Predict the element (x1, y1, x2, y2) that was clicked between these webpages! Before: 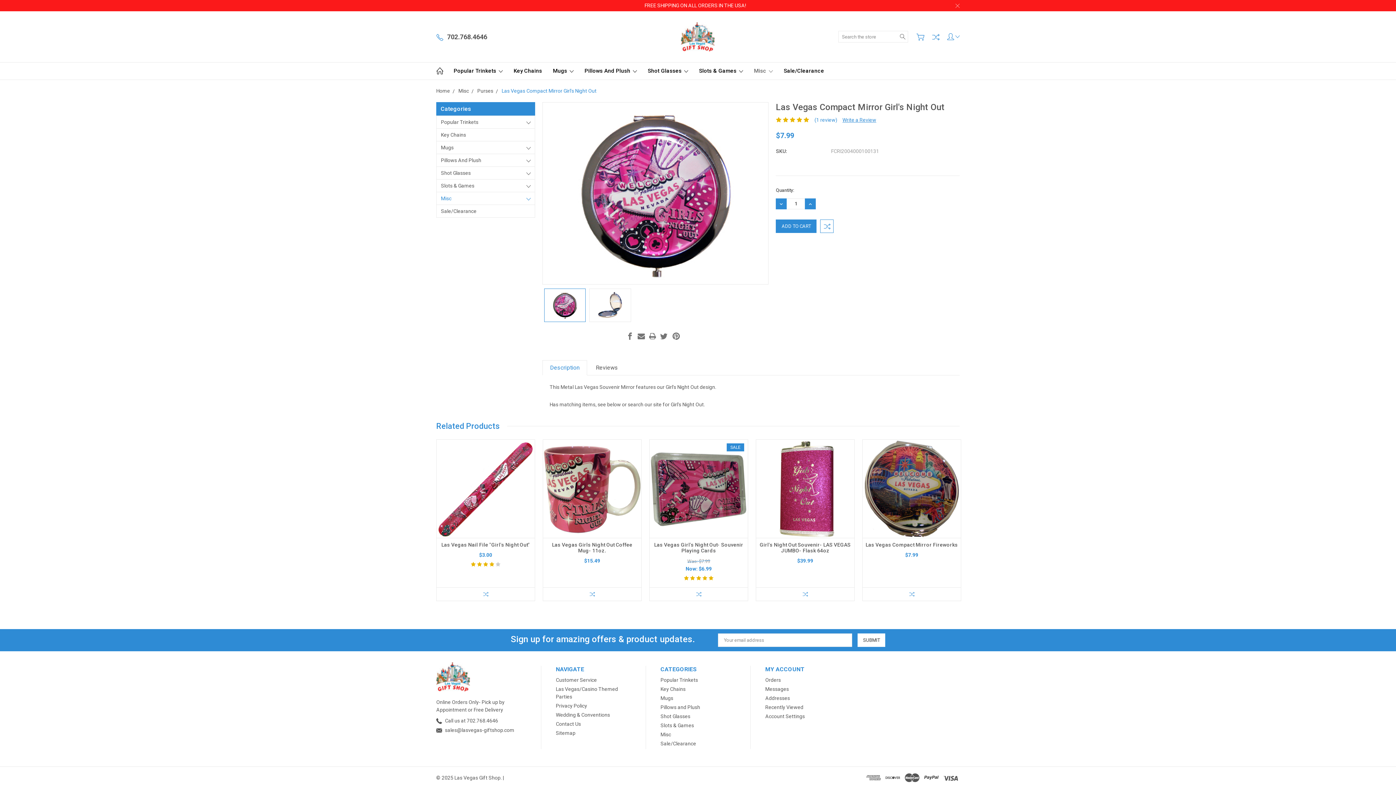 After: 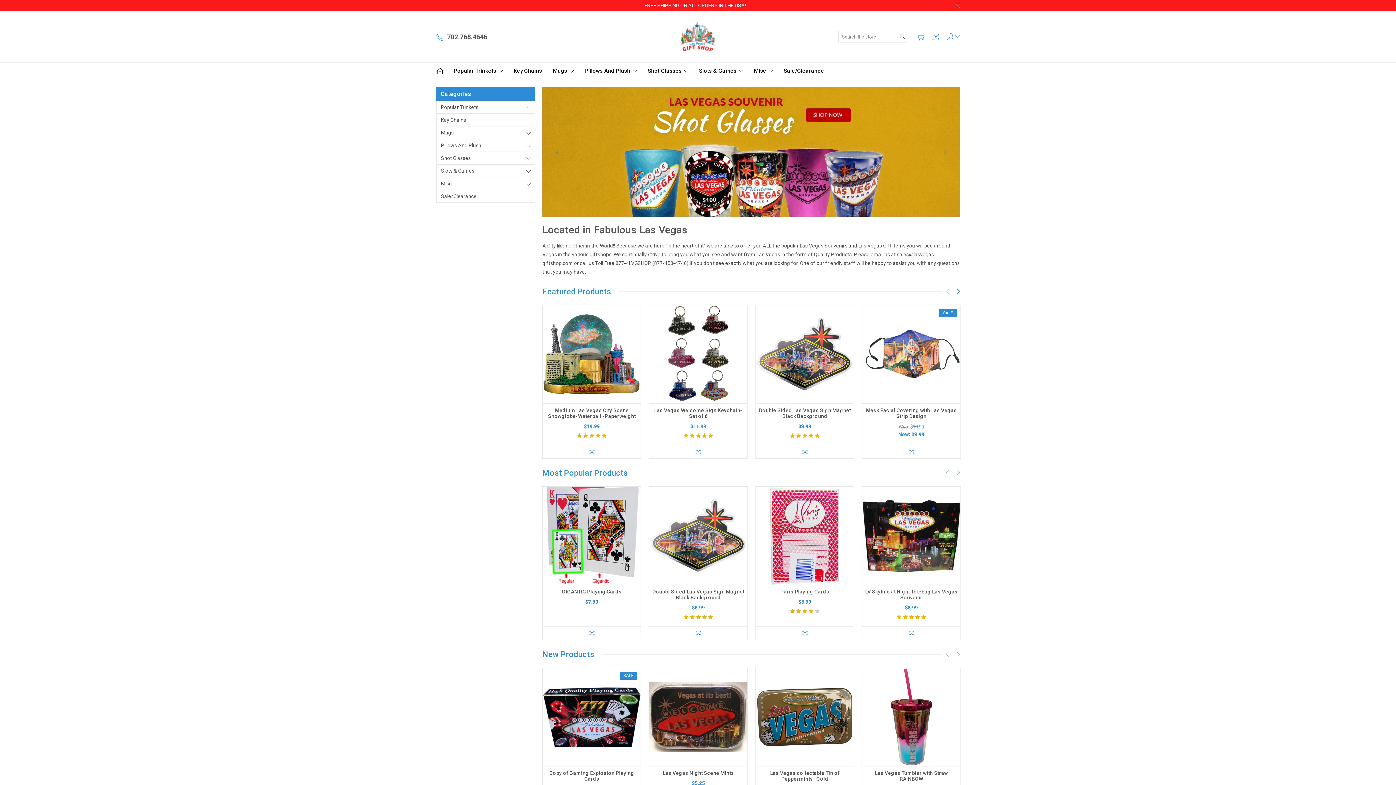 Action: label: Home bbox: (436, 88, 450, 93)